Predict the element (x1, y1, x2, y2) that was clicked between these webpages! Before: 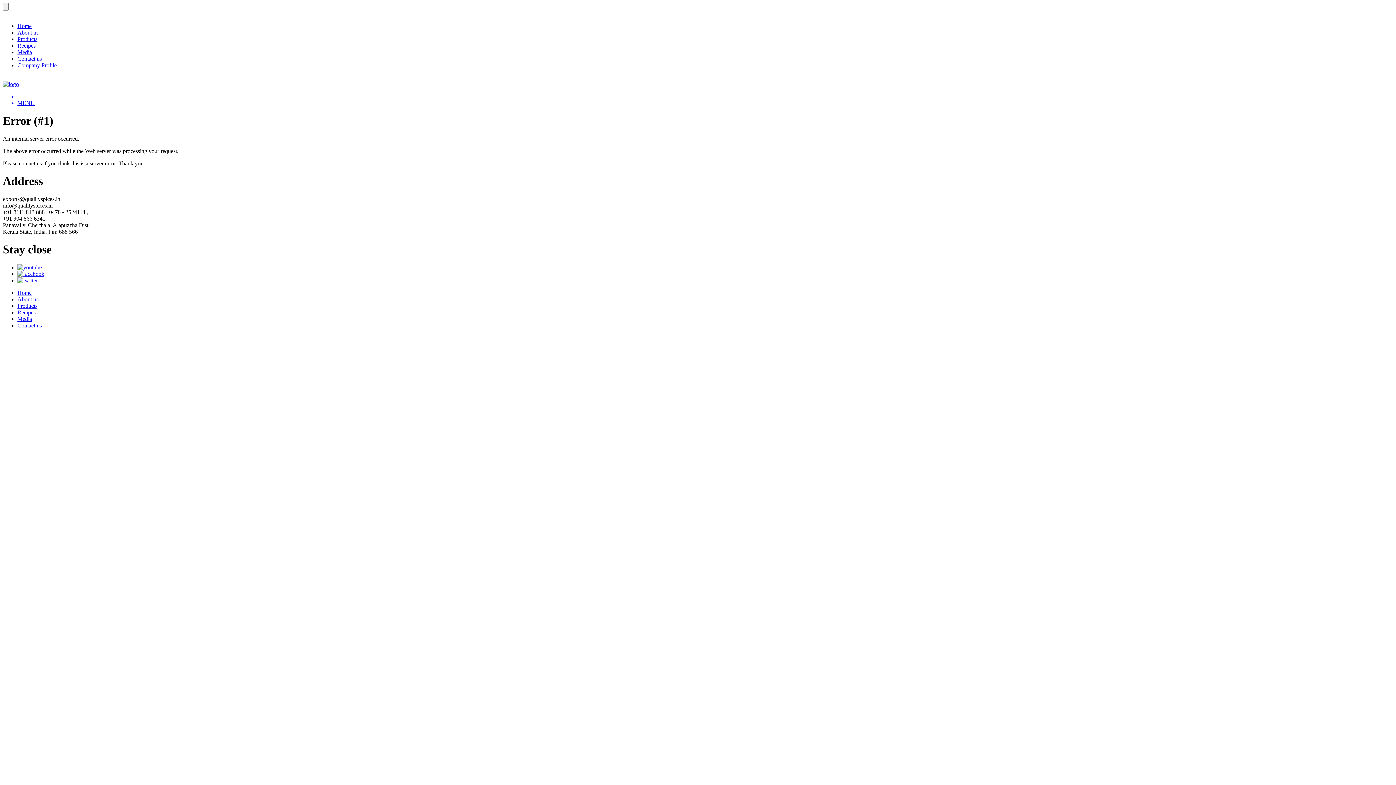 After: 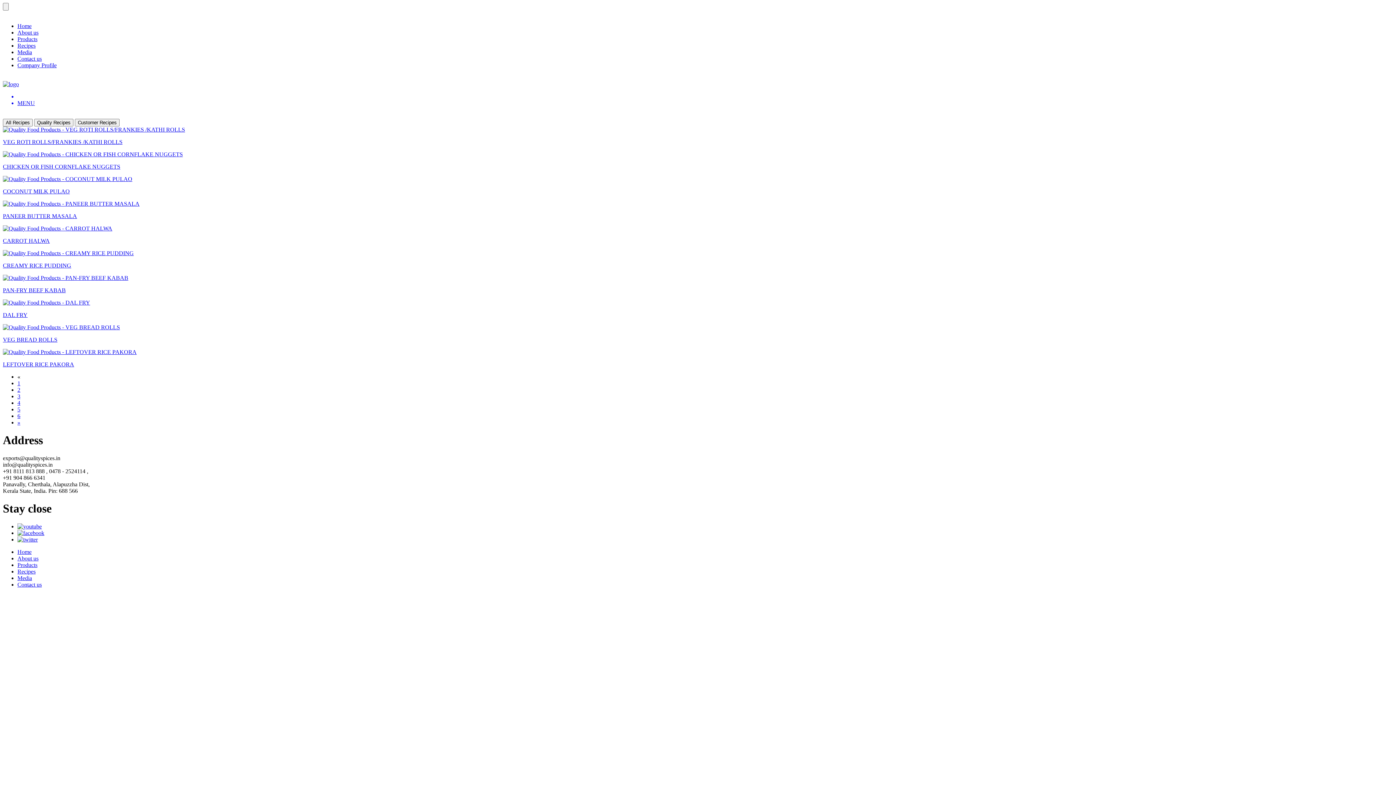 Action: label: Recipes bbox: (17, 309, 35, 315)